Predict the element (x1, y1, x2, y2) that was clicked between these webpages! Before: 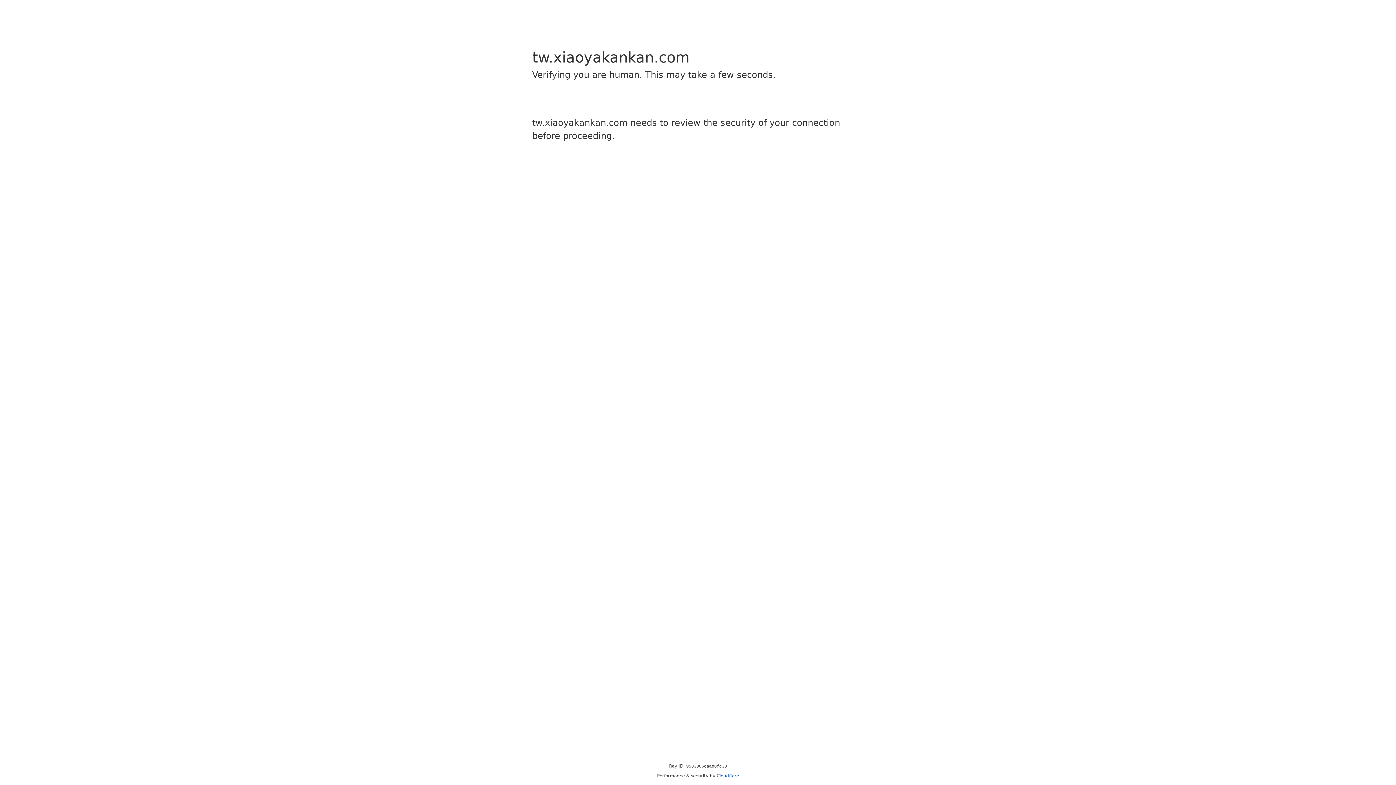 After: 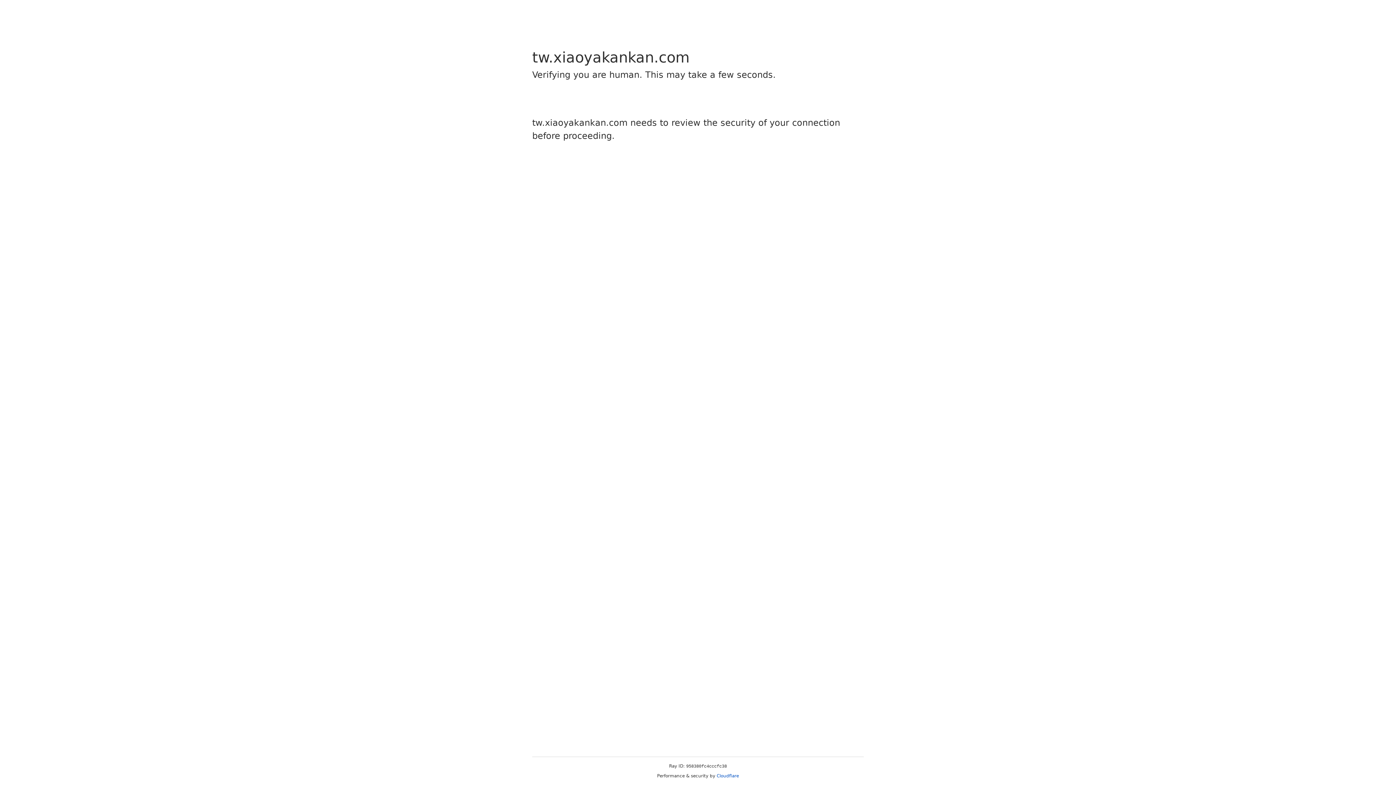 Action: label: Cloudflare bbox: (716, 773, 739, 778)